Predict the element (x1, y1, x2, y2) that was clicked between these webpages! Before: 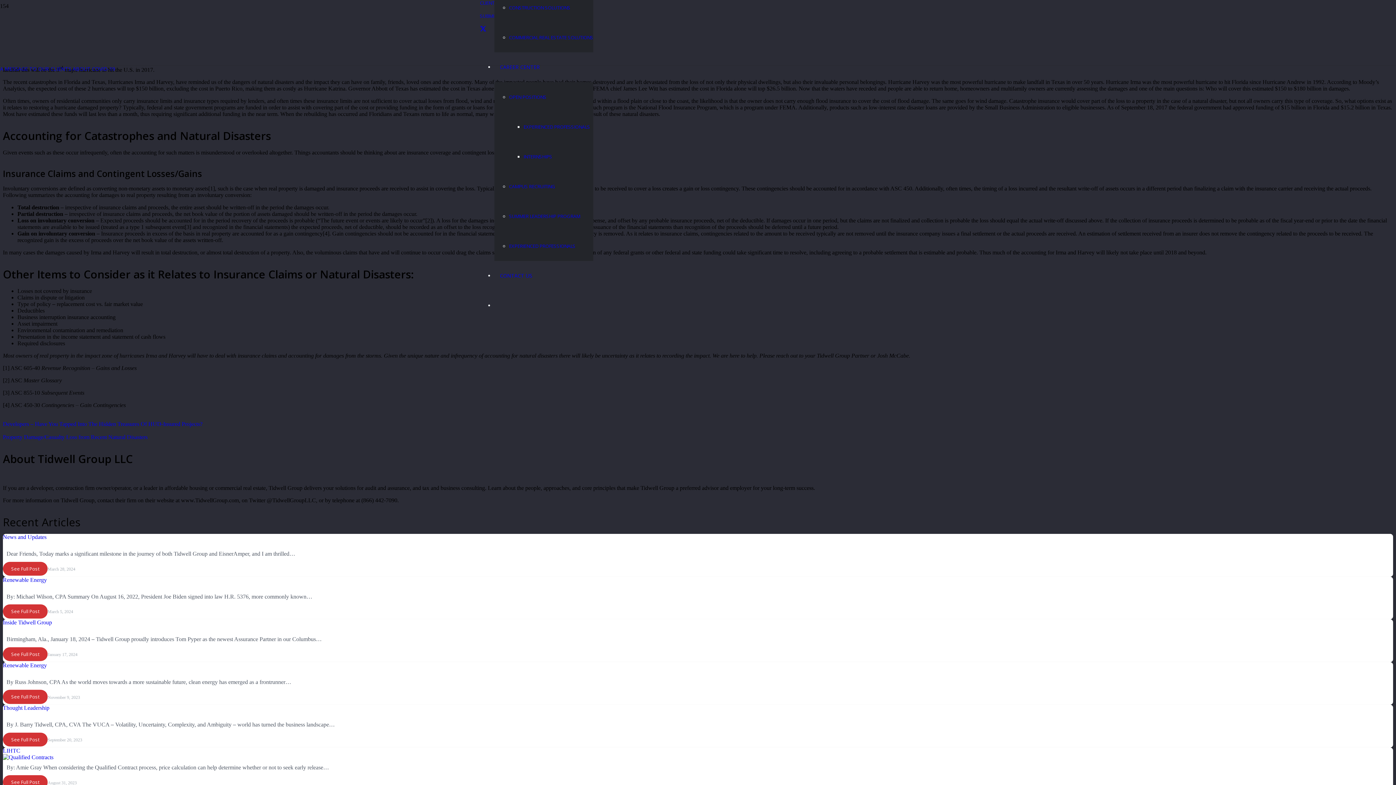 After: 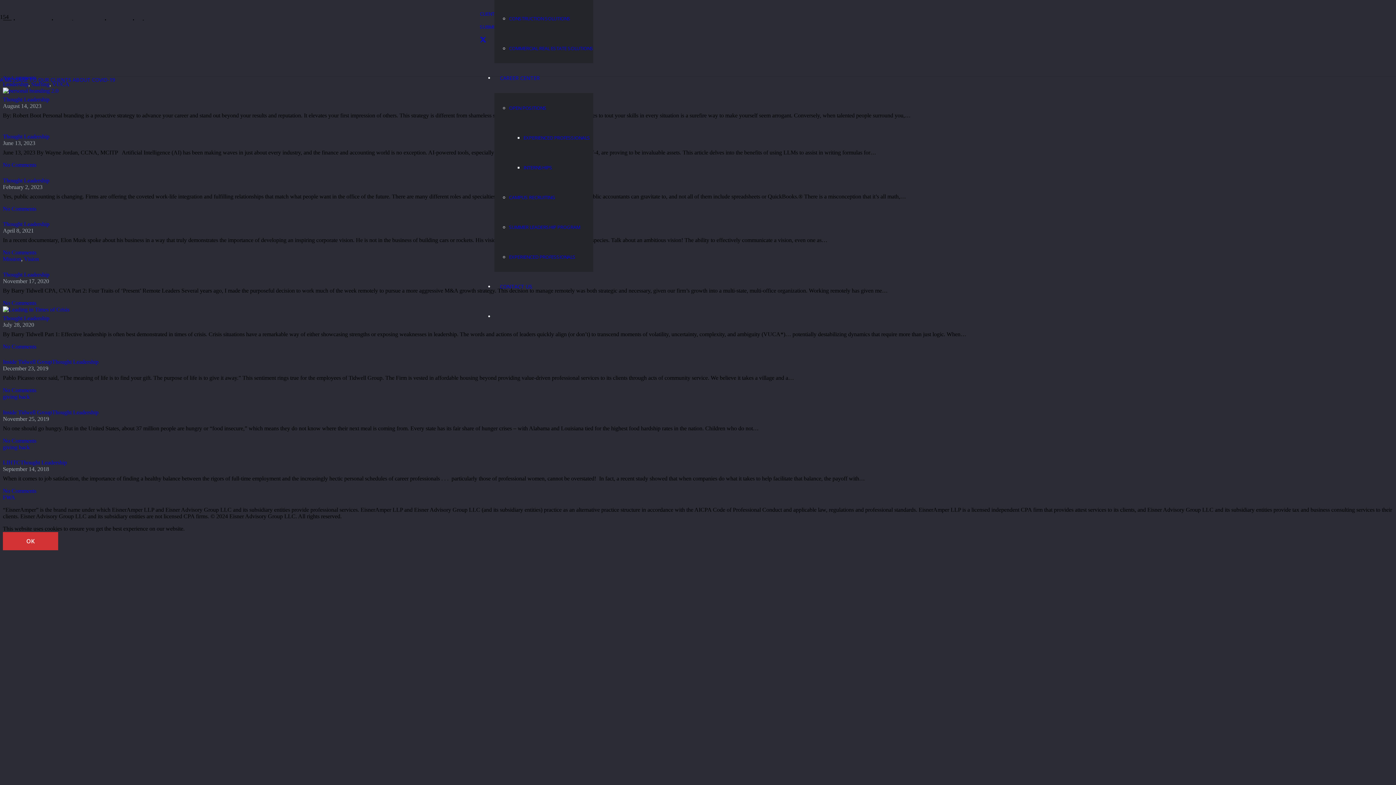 Action: bbox: (2, 705, 49, 711) label: Thought Leadership